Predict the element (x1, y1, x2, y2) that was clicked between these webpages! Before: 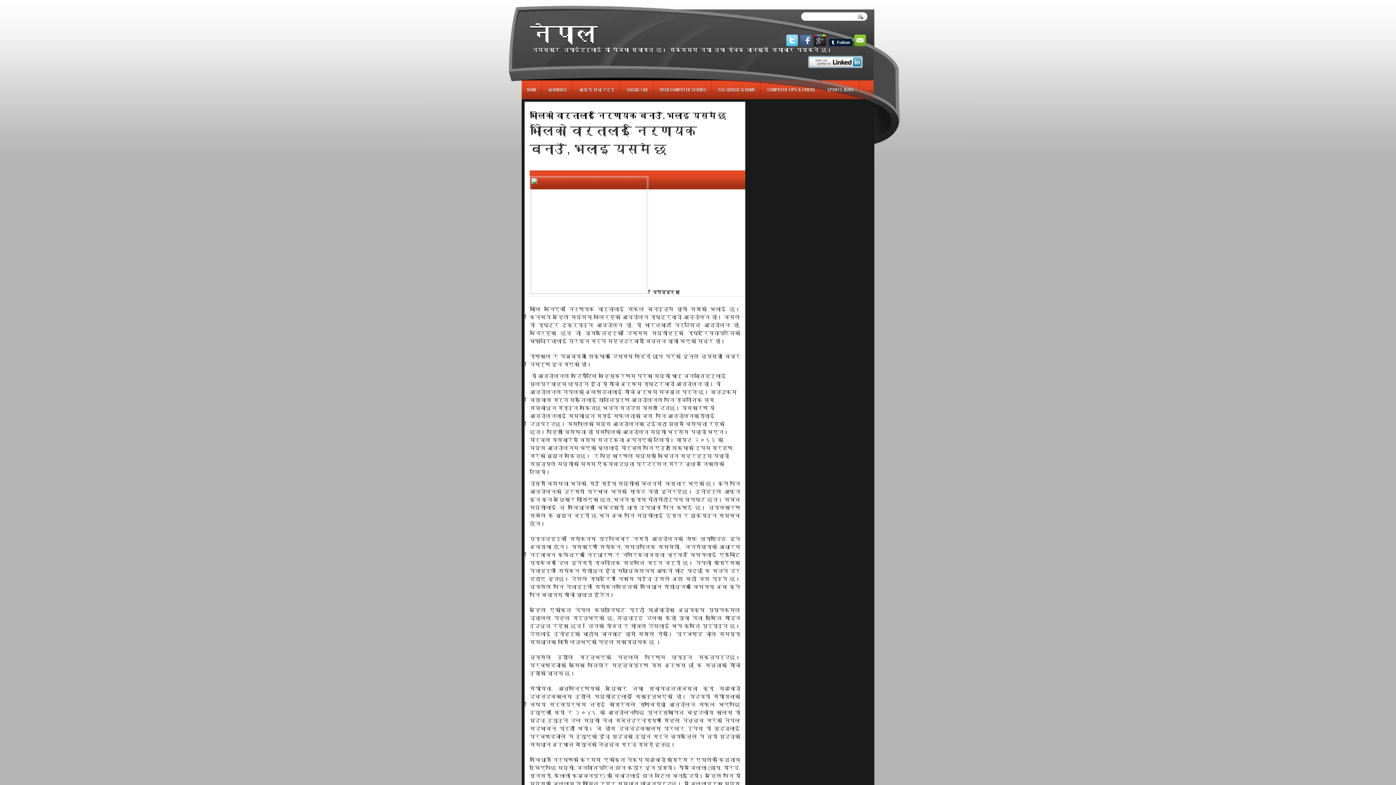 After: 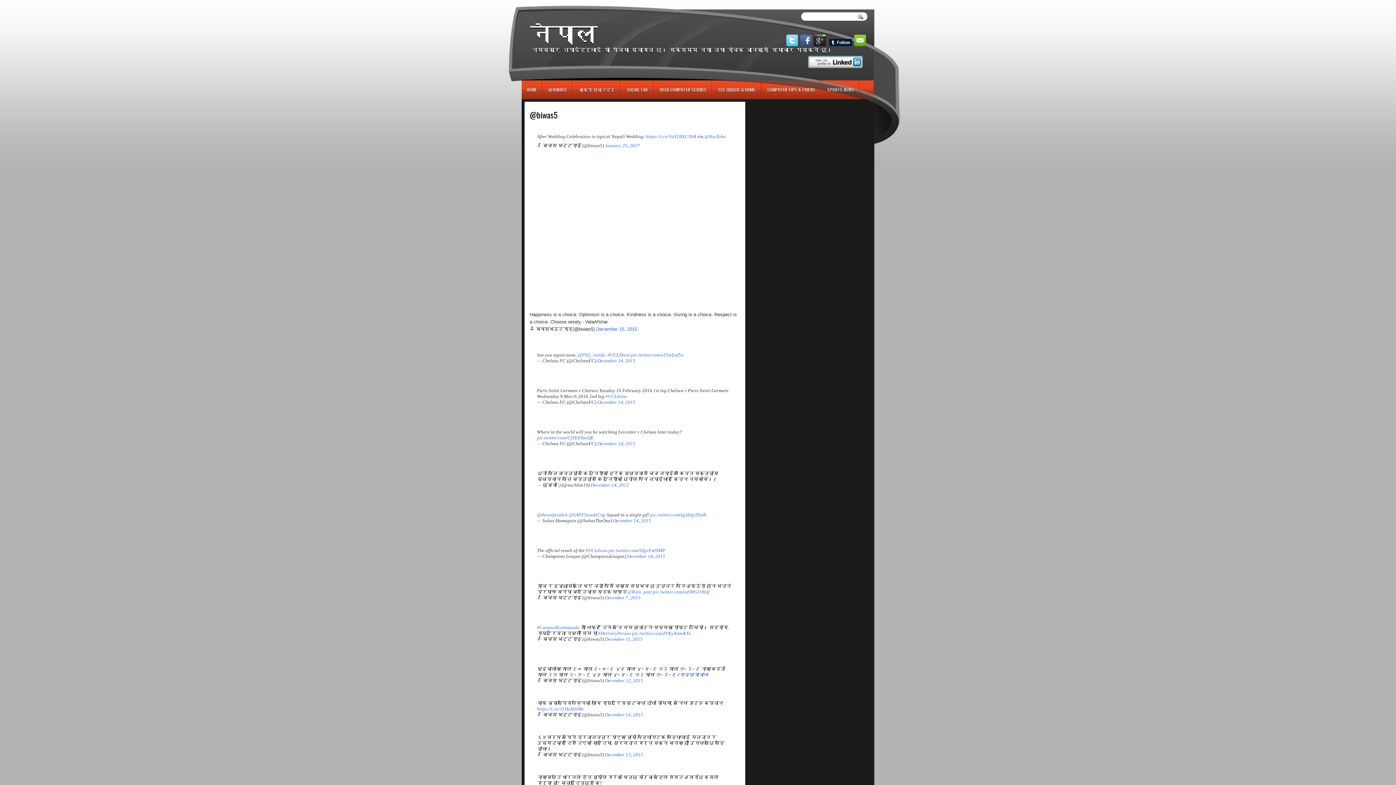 Action: label: @BIWAS5 bbox: (548, 80, 572, 97)